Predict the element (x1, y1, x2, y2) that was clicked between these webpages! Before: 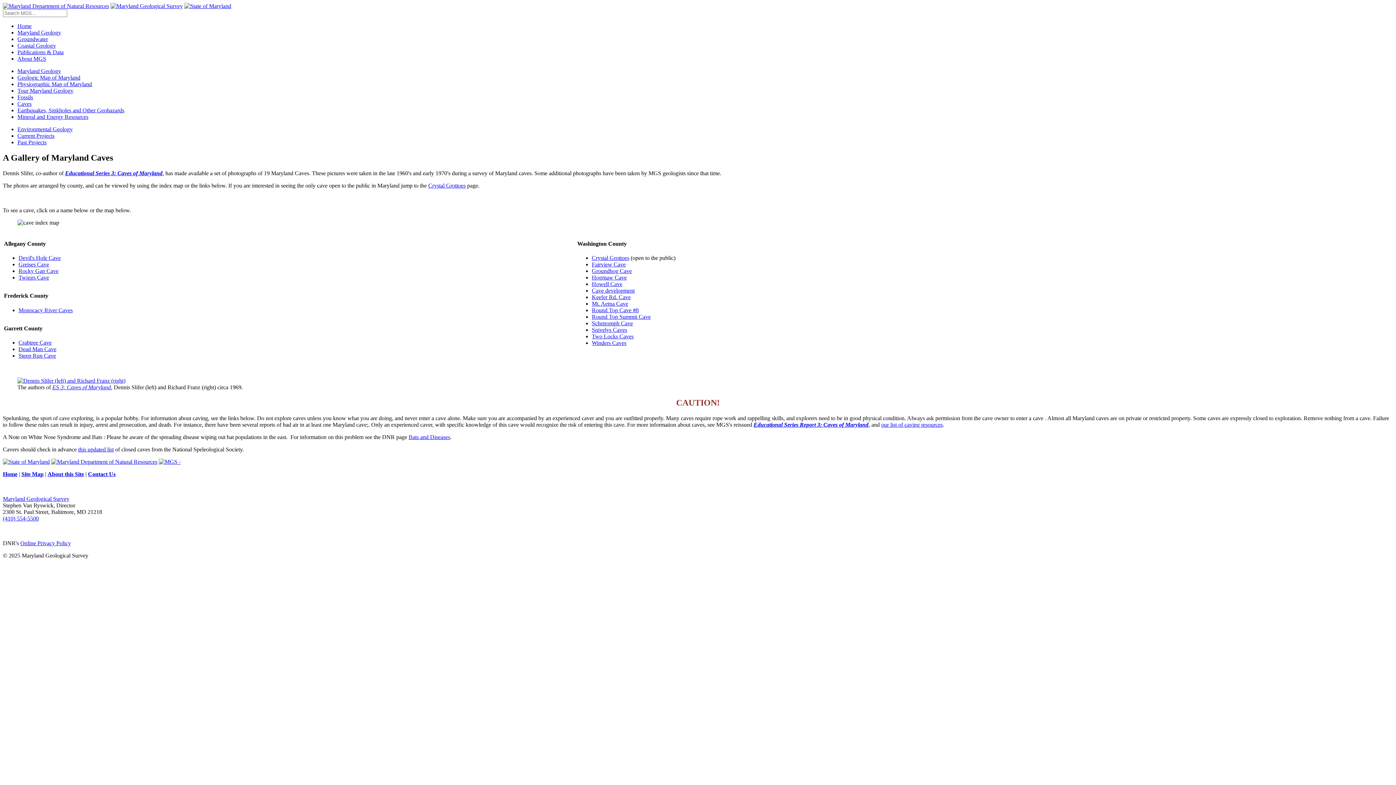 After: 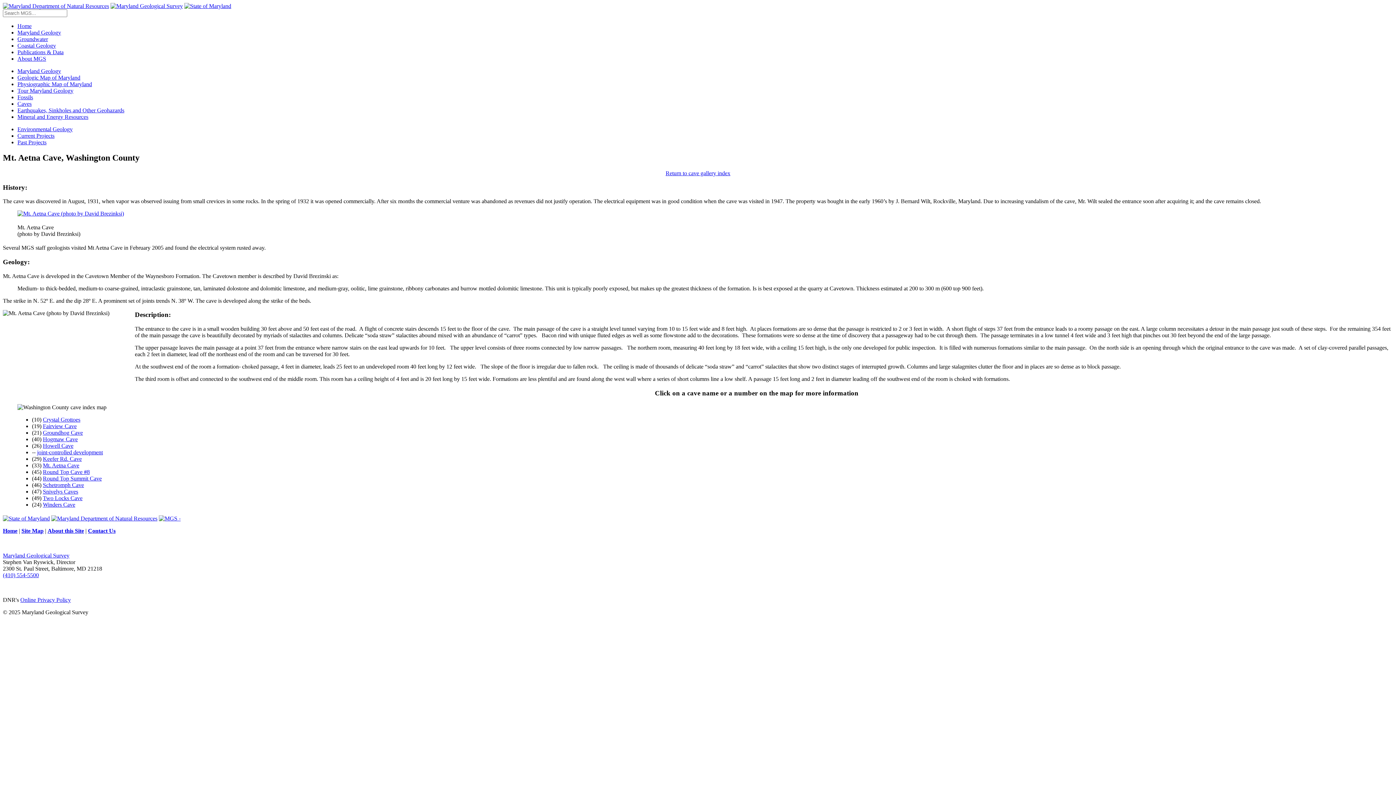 Action: label: Mt. Aetna Cave bbox: (592, 300, 628, 307)